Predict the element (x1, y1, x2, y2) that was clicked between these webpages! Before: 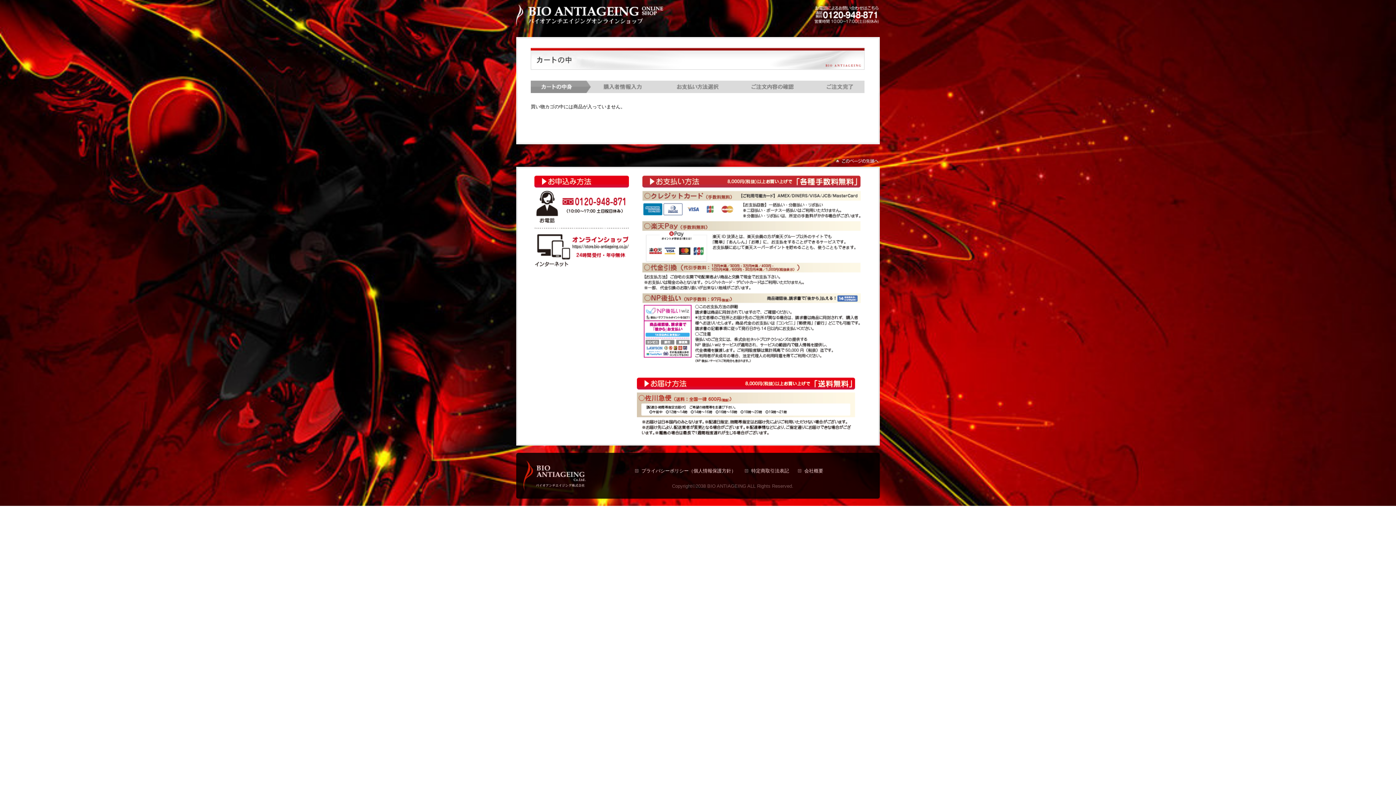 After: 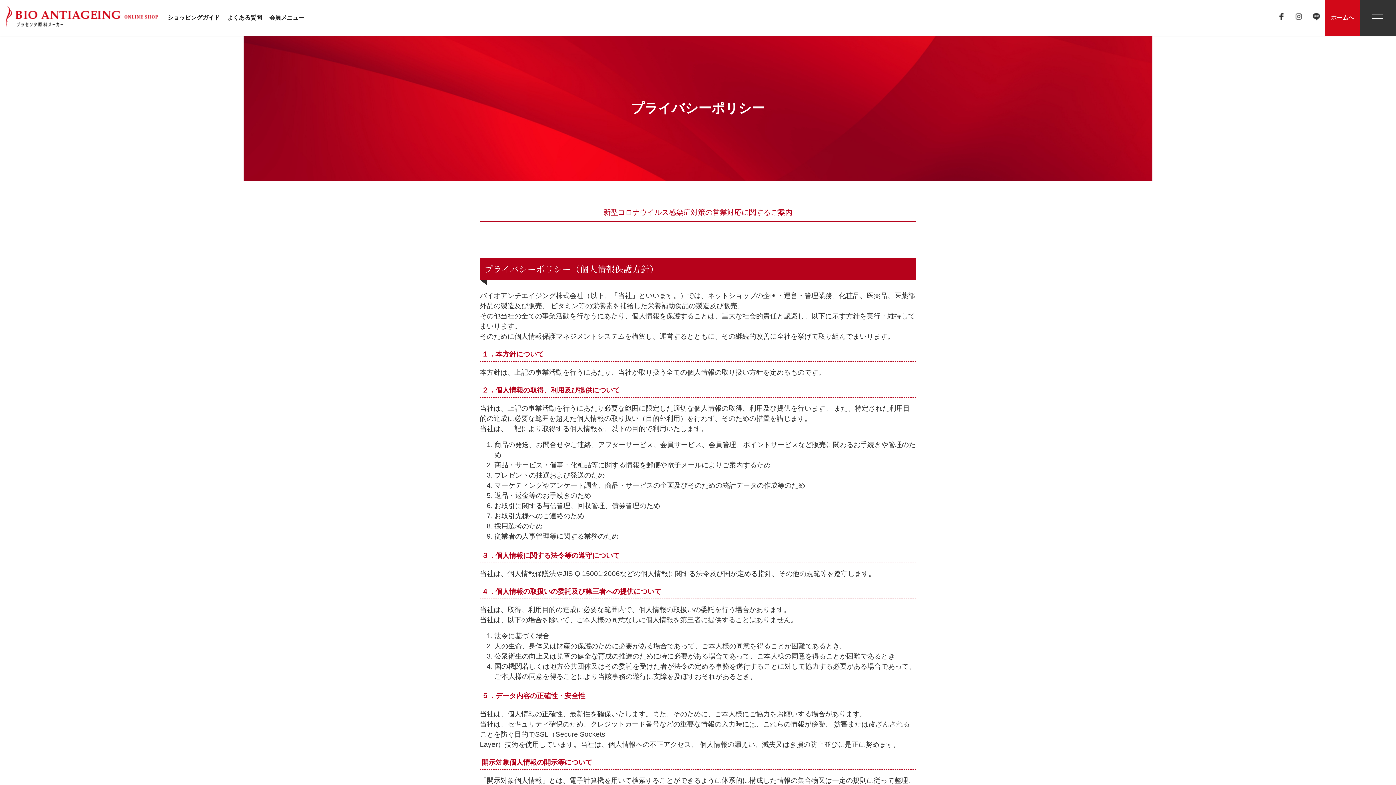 Action: label: プライバシーポリシー（個人情報保護方針） bbox: (635, 467, 743, 474)